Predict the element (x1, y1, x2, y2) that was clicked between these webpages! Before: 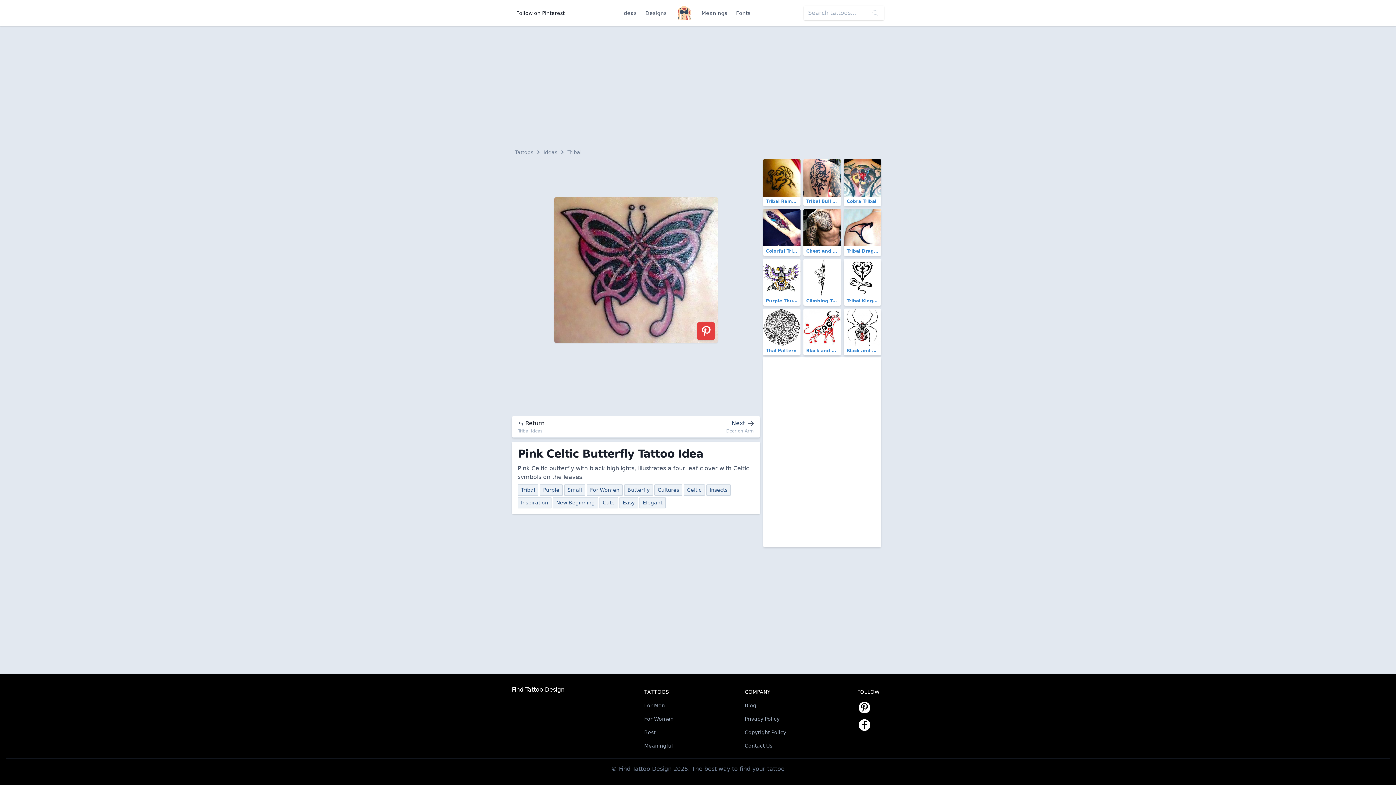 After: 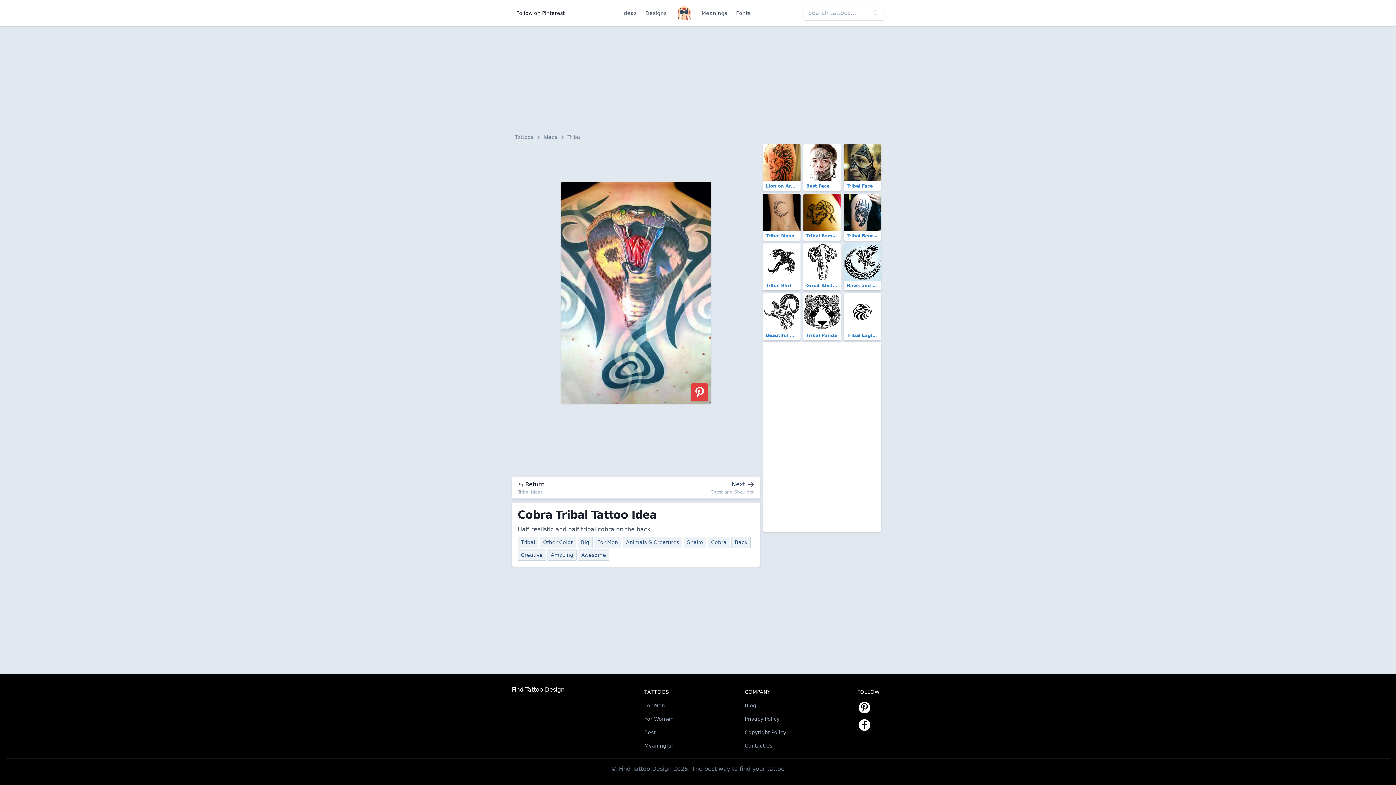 Action: bbox: (843, 159, 881, 206) label: Cobra Tribal